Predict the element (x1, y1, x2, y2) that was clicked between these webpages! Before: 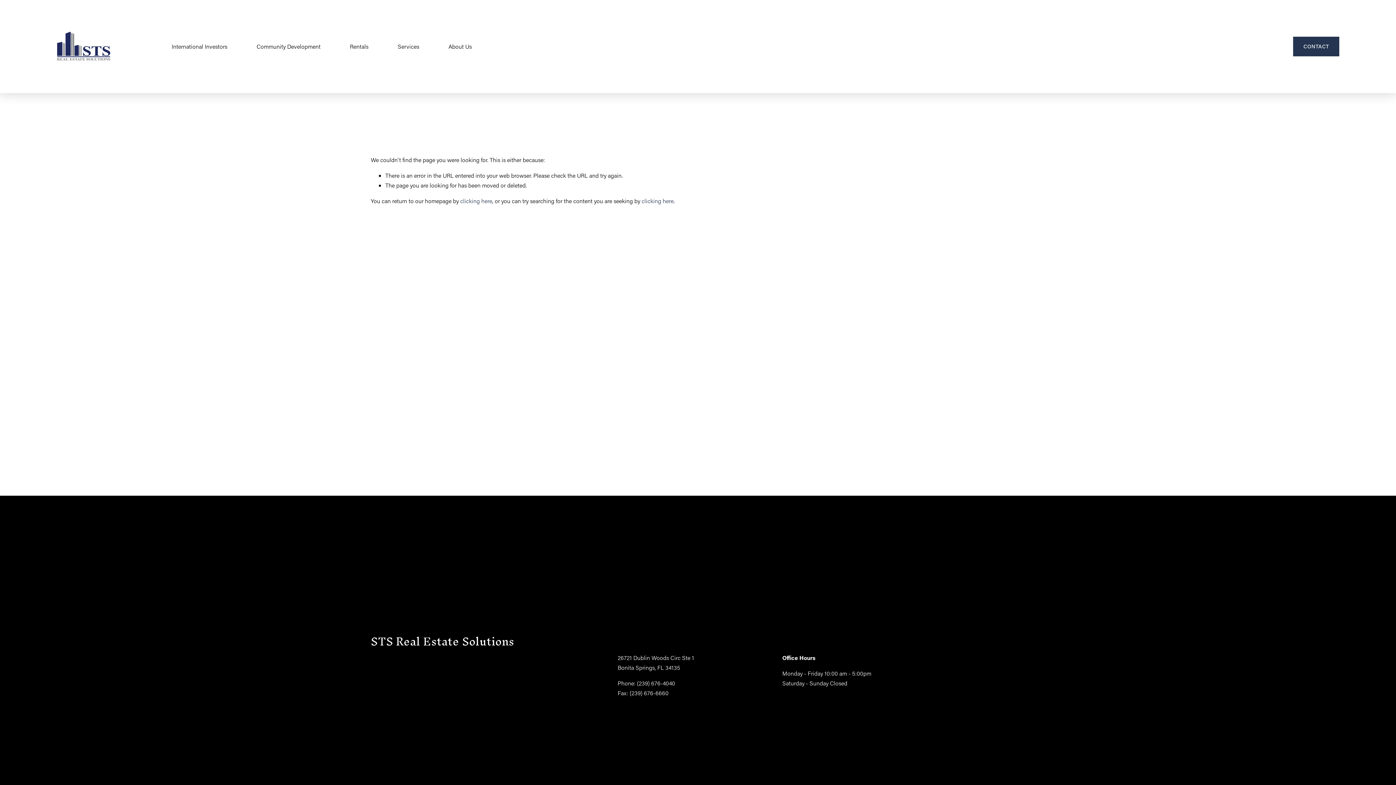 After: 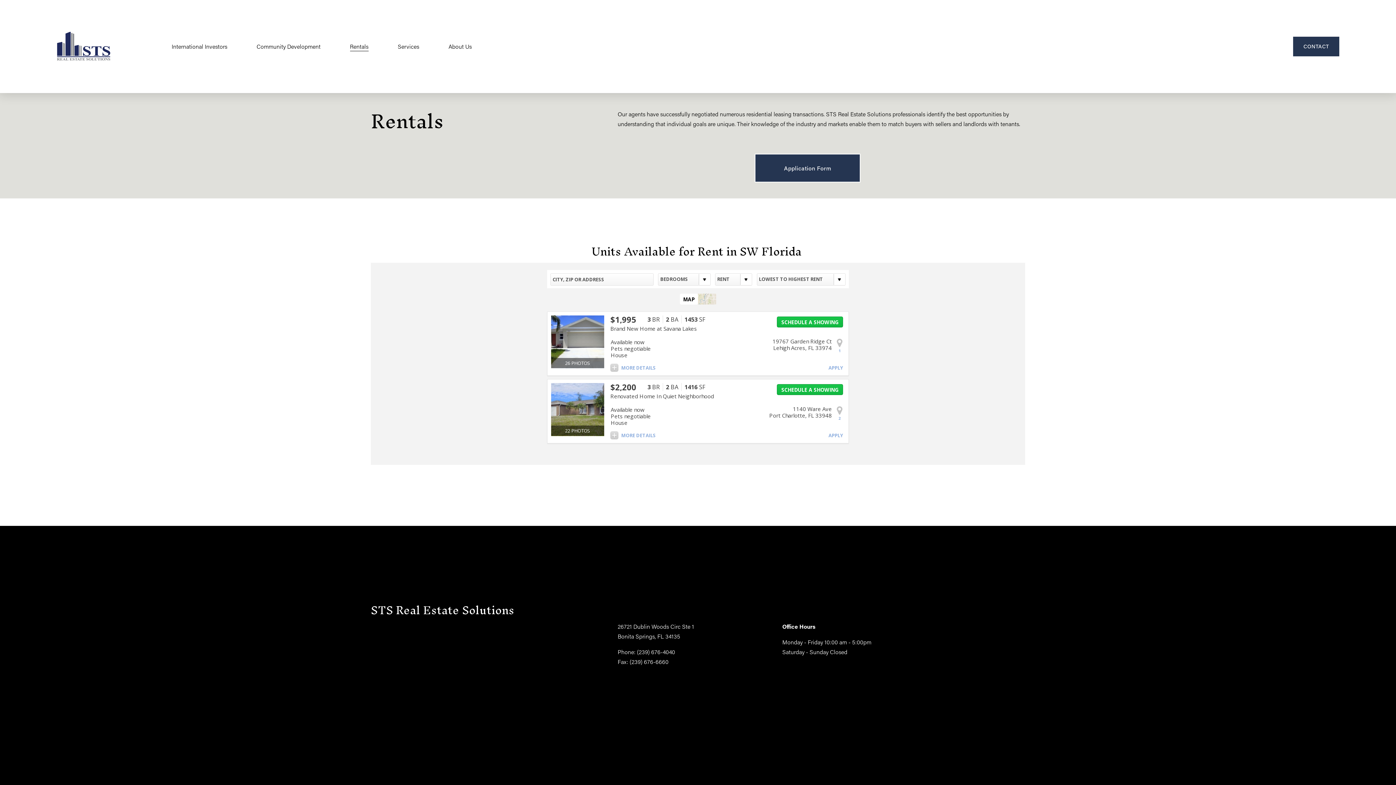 Action: label: Rentals bbox: (350, 41, 368, 52)